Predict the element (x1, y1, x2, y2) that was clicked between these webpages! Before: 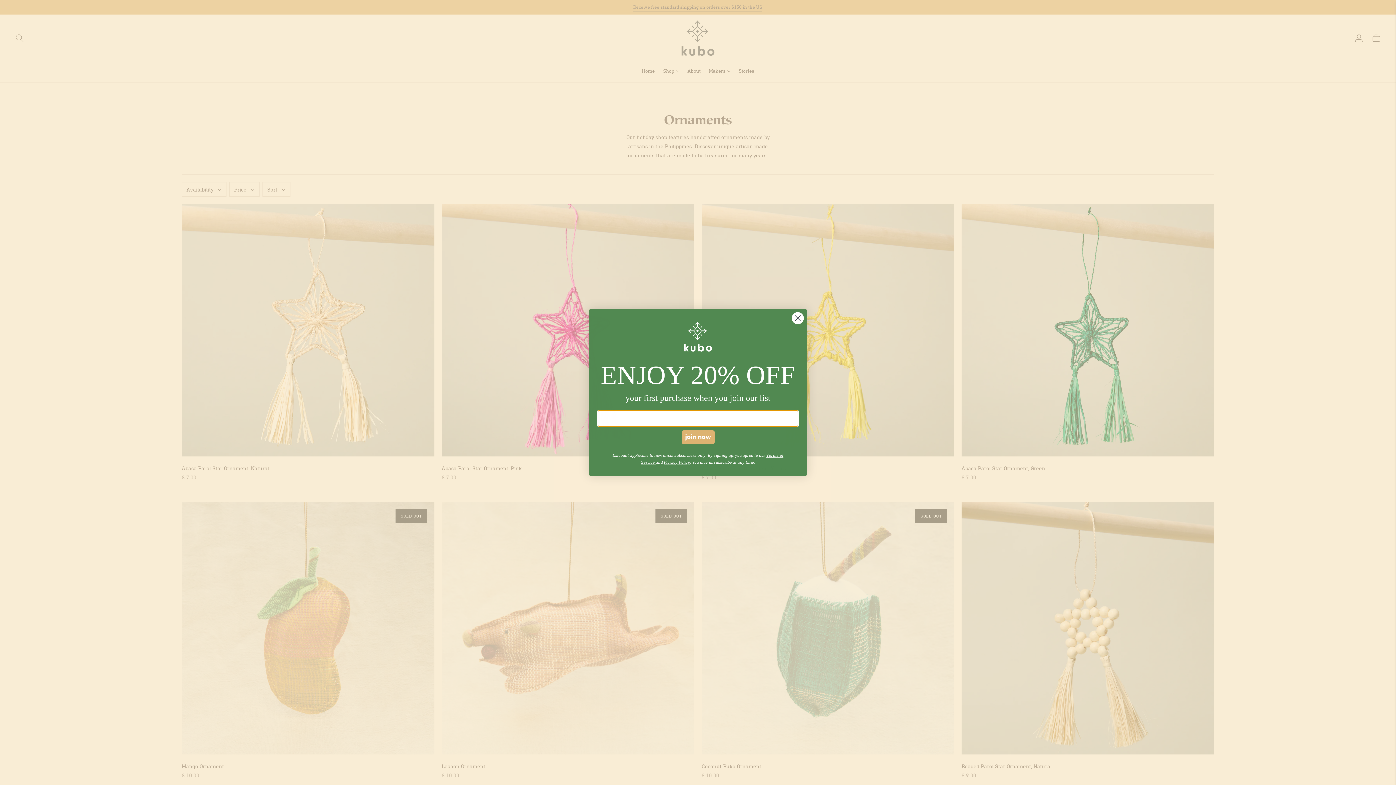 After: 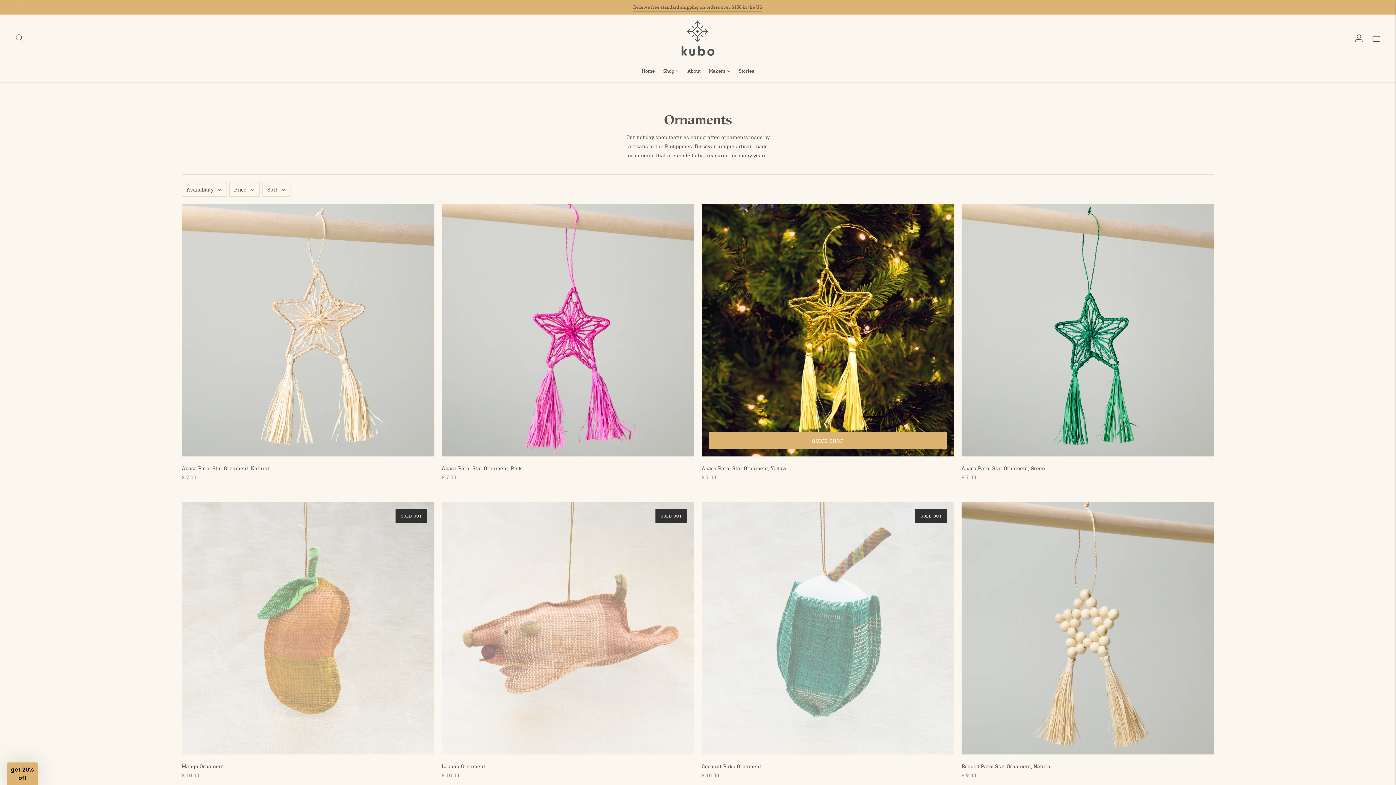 Action: bbox: (791, 311, 804, 324) label: Close dialog